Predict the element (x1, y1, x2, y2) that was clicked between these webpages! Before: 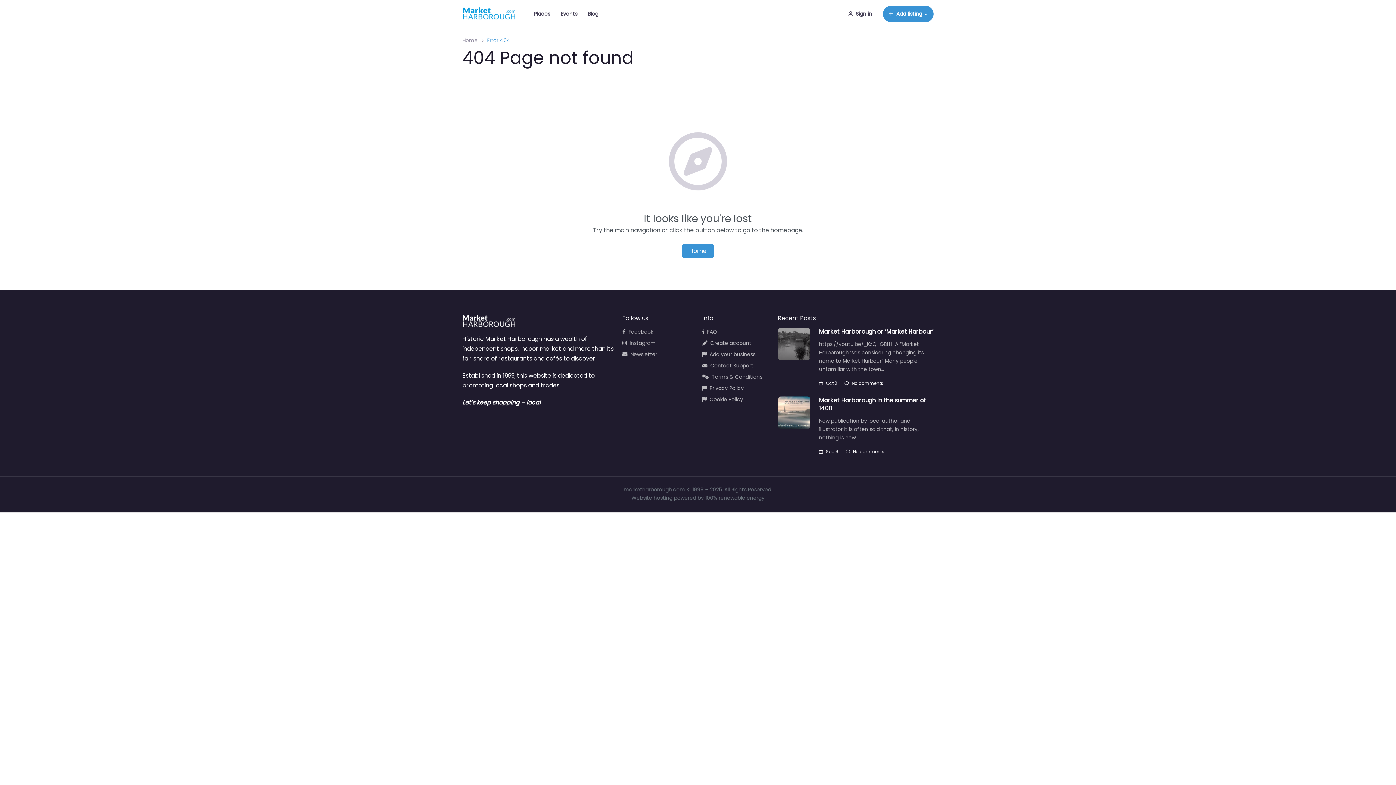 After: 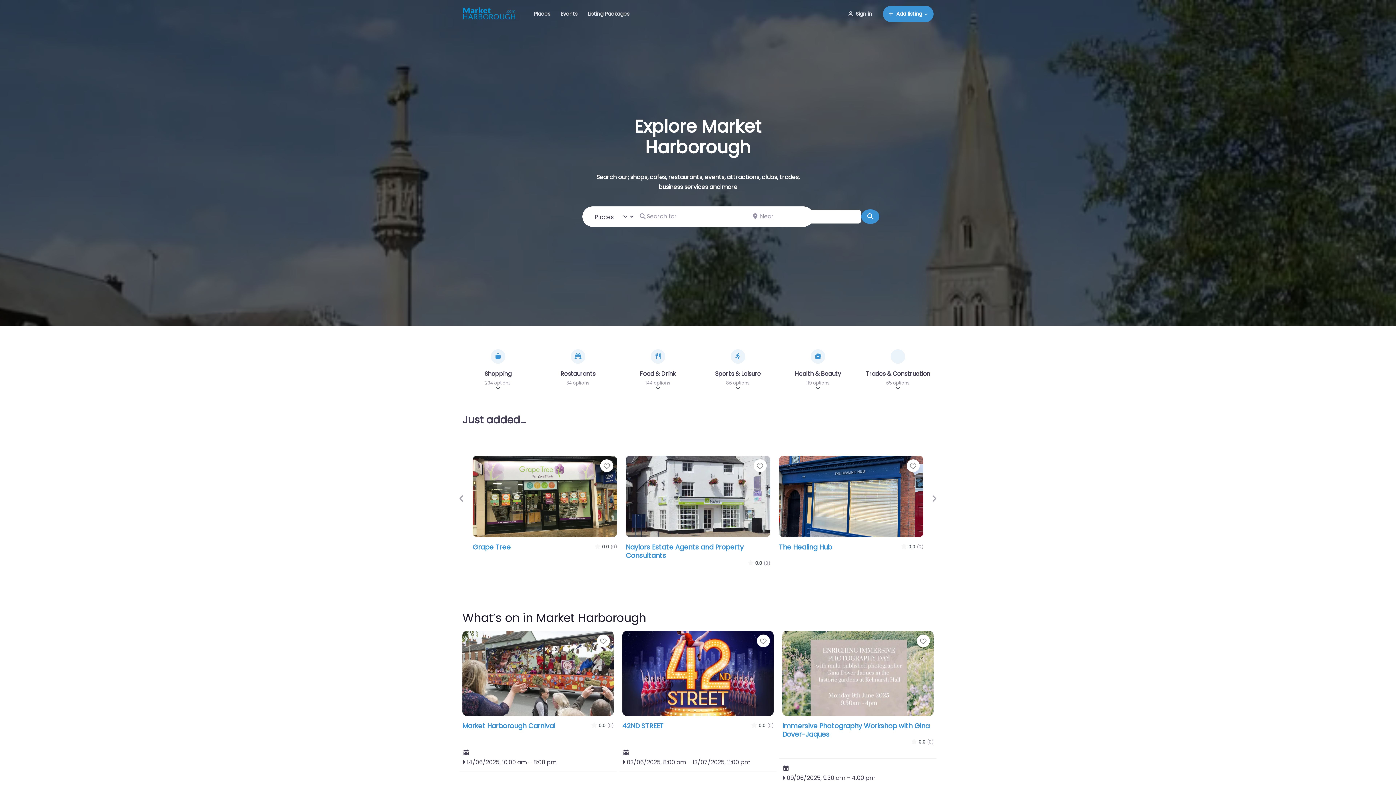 Action: bbox: (462, 6, 517, 20)